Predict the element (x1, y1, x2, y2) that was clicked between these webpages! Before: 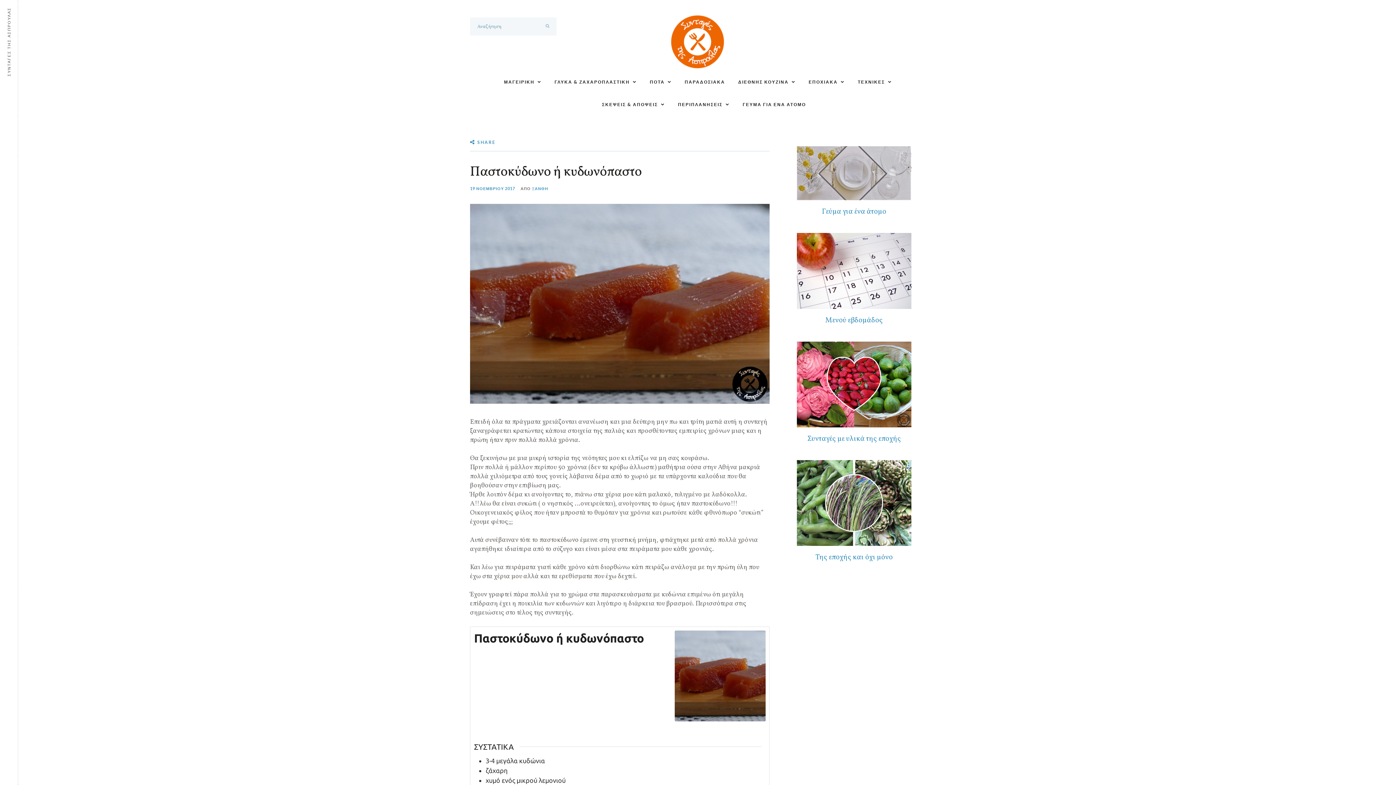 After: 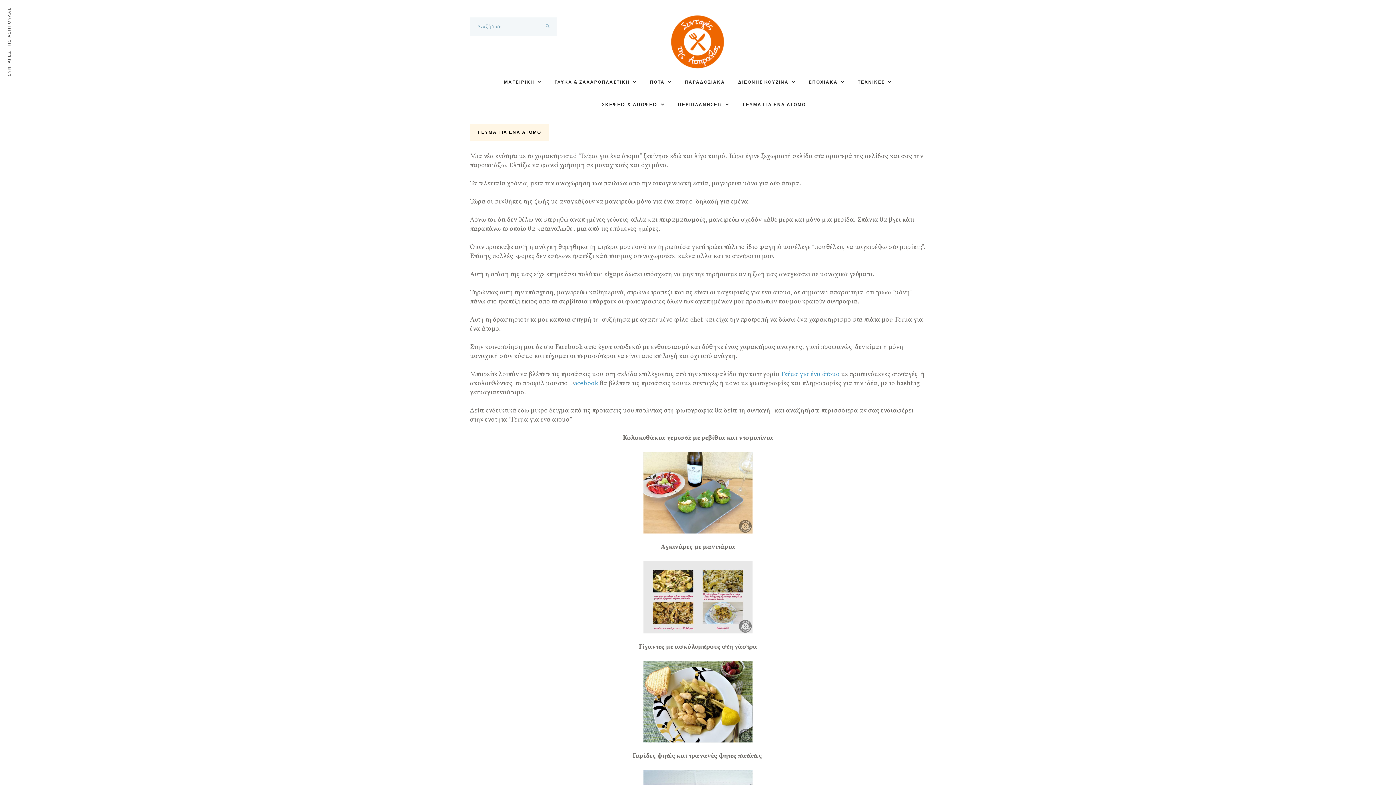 Action: label: Γεύμα για ένα άτομο bbox: (822, 206, 886, 216)